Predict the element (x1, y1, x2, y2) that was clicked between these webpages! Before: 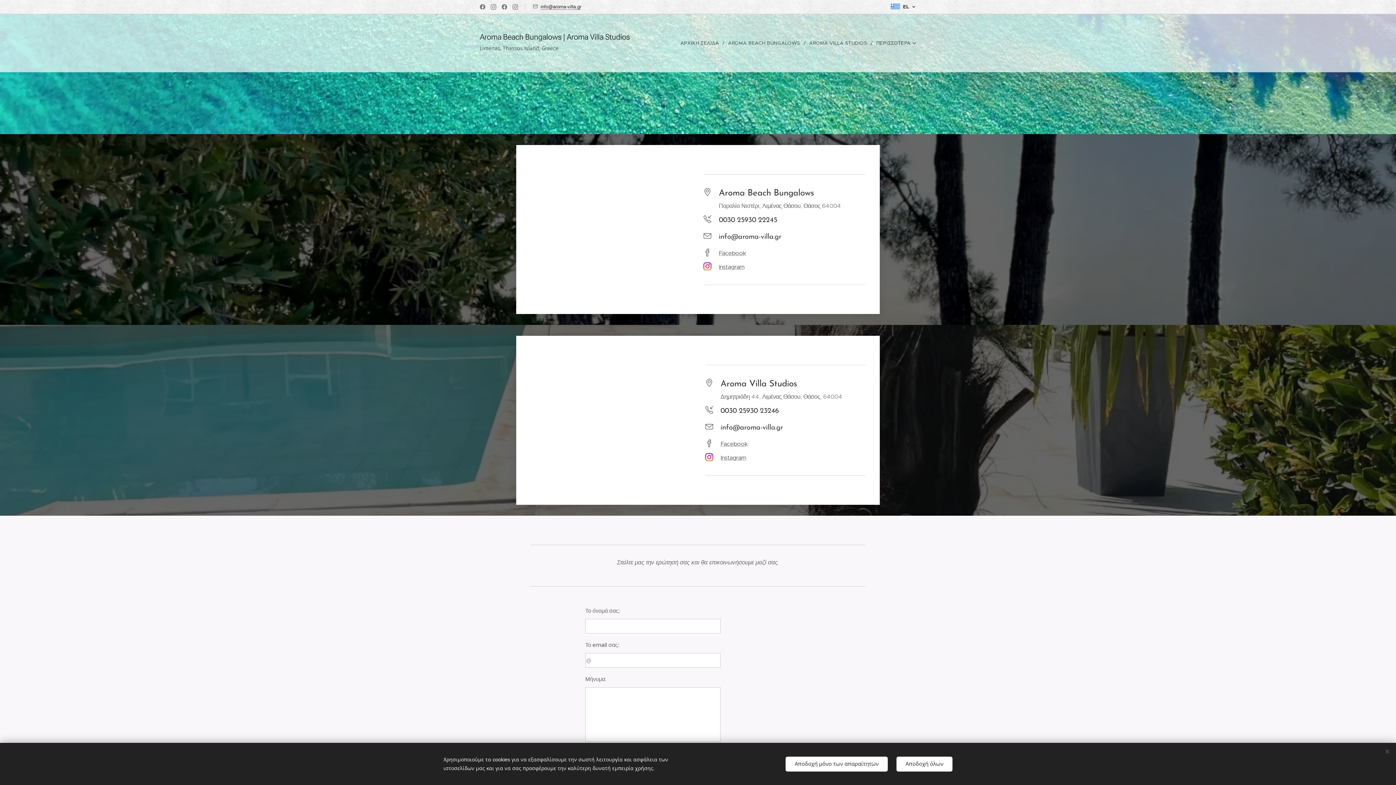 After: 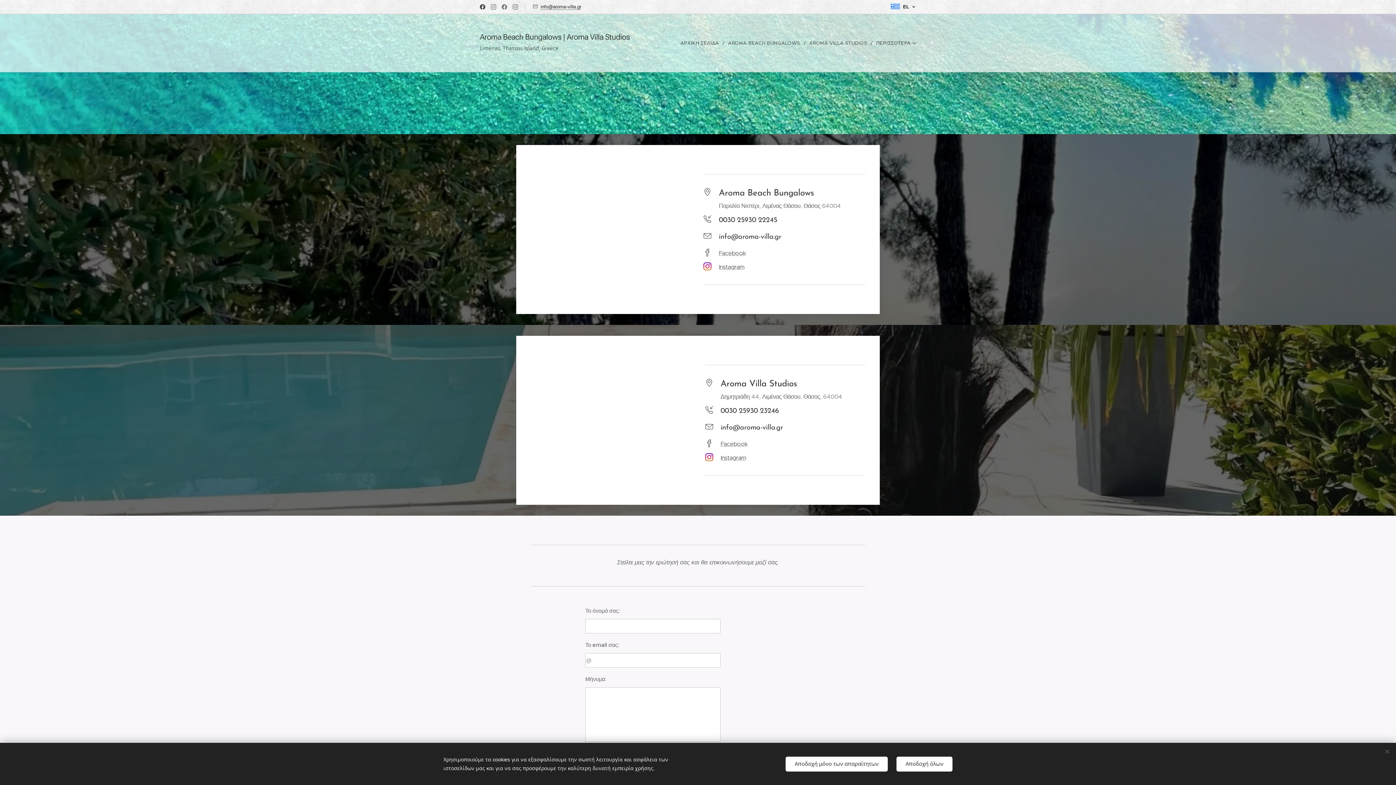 Action: bbox: (478, 0, 487, 13)